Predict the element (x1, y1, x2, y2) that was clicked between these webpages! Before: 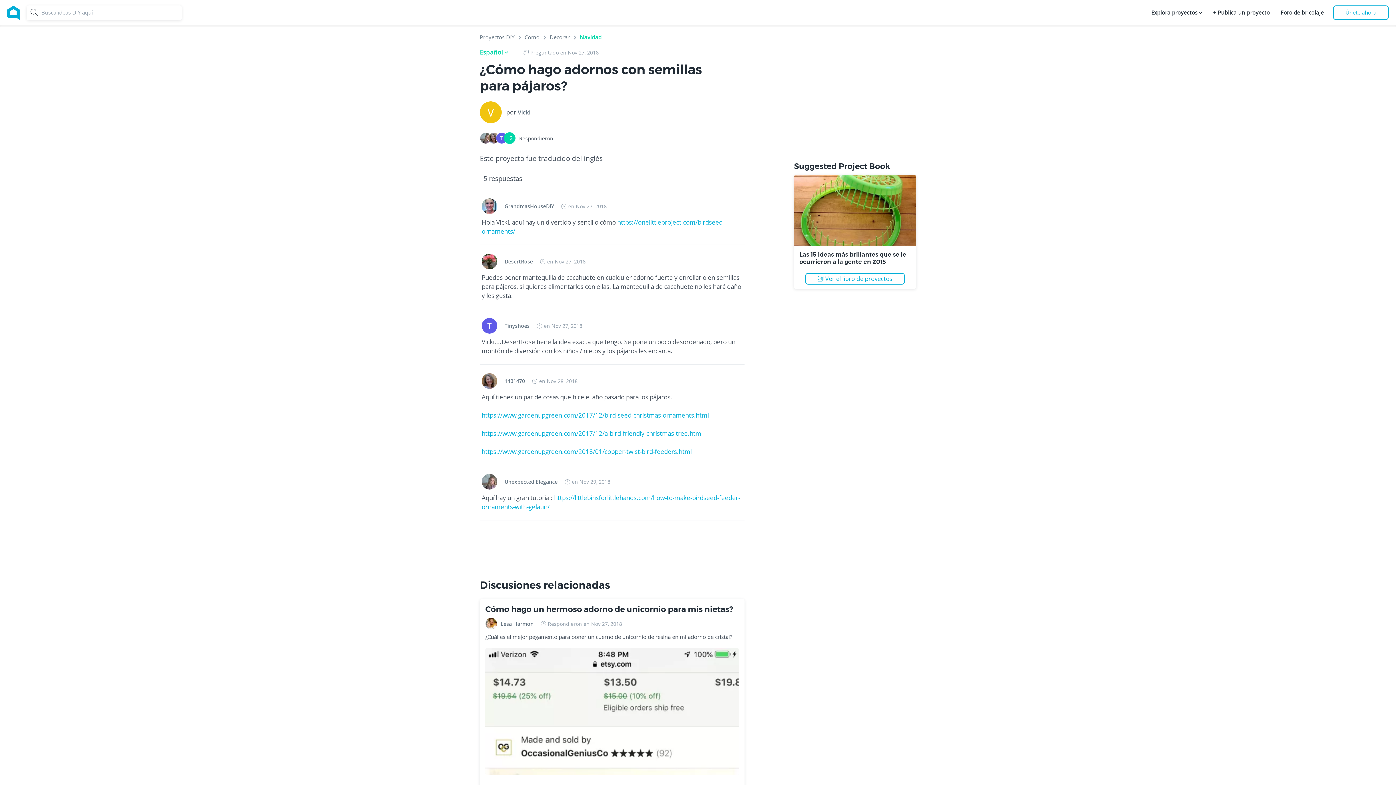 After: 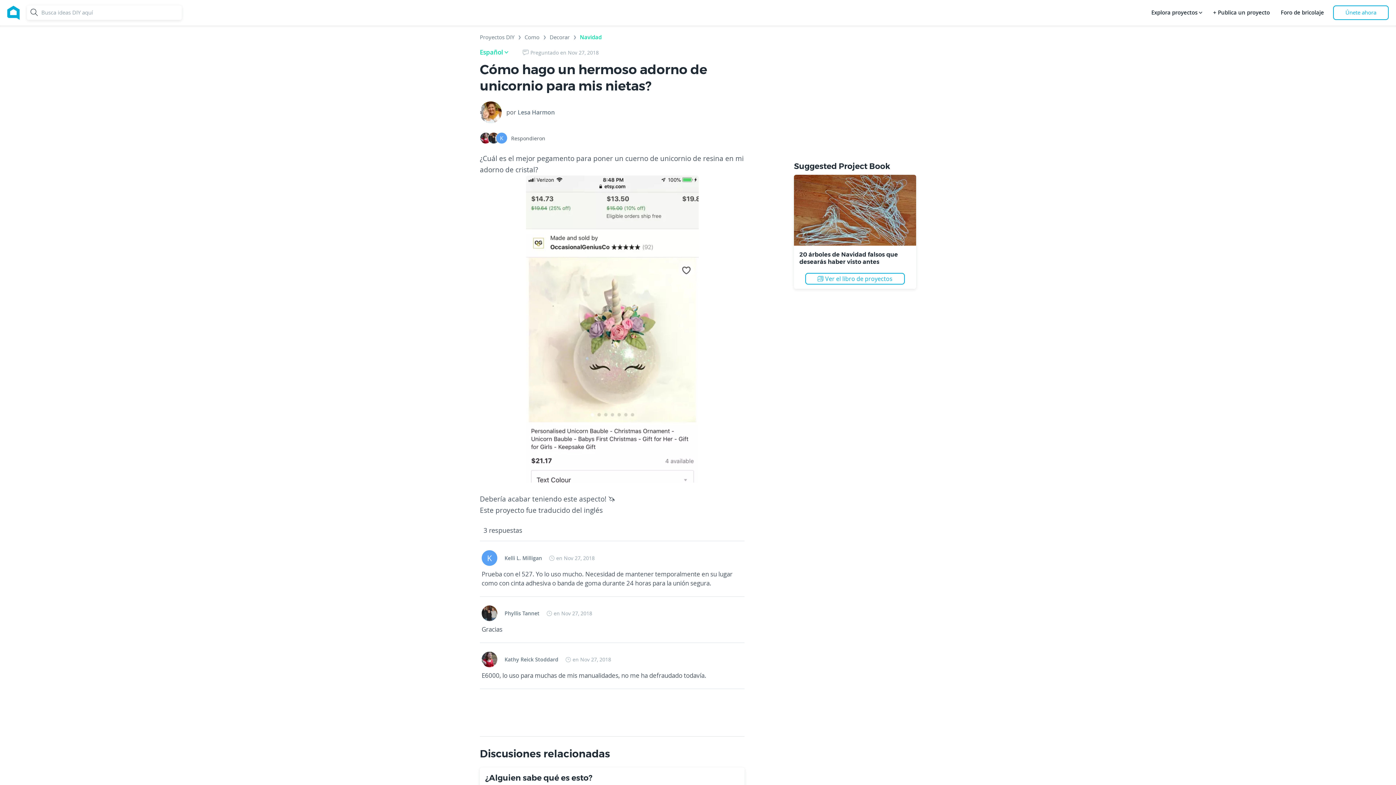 Action: bbox: (485, 648, 739, 775)